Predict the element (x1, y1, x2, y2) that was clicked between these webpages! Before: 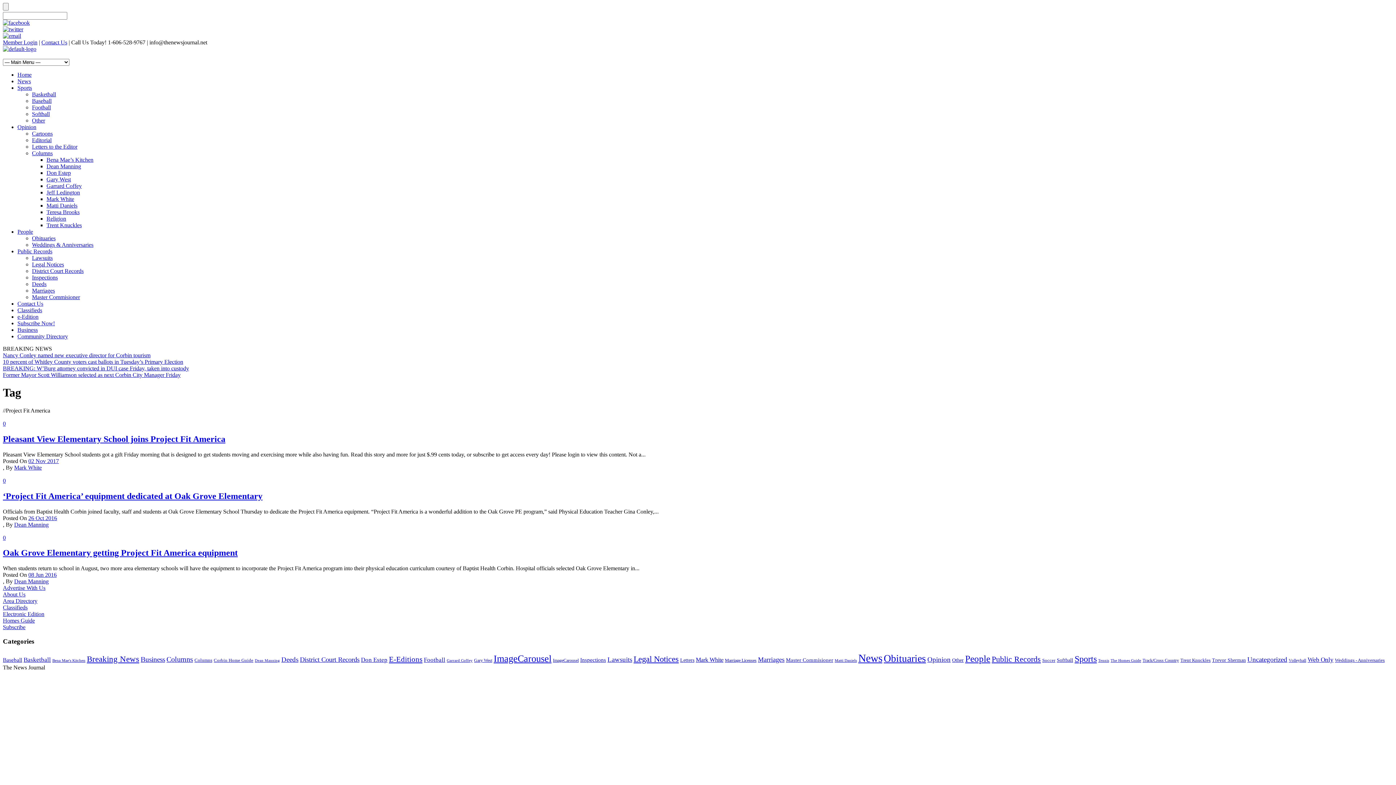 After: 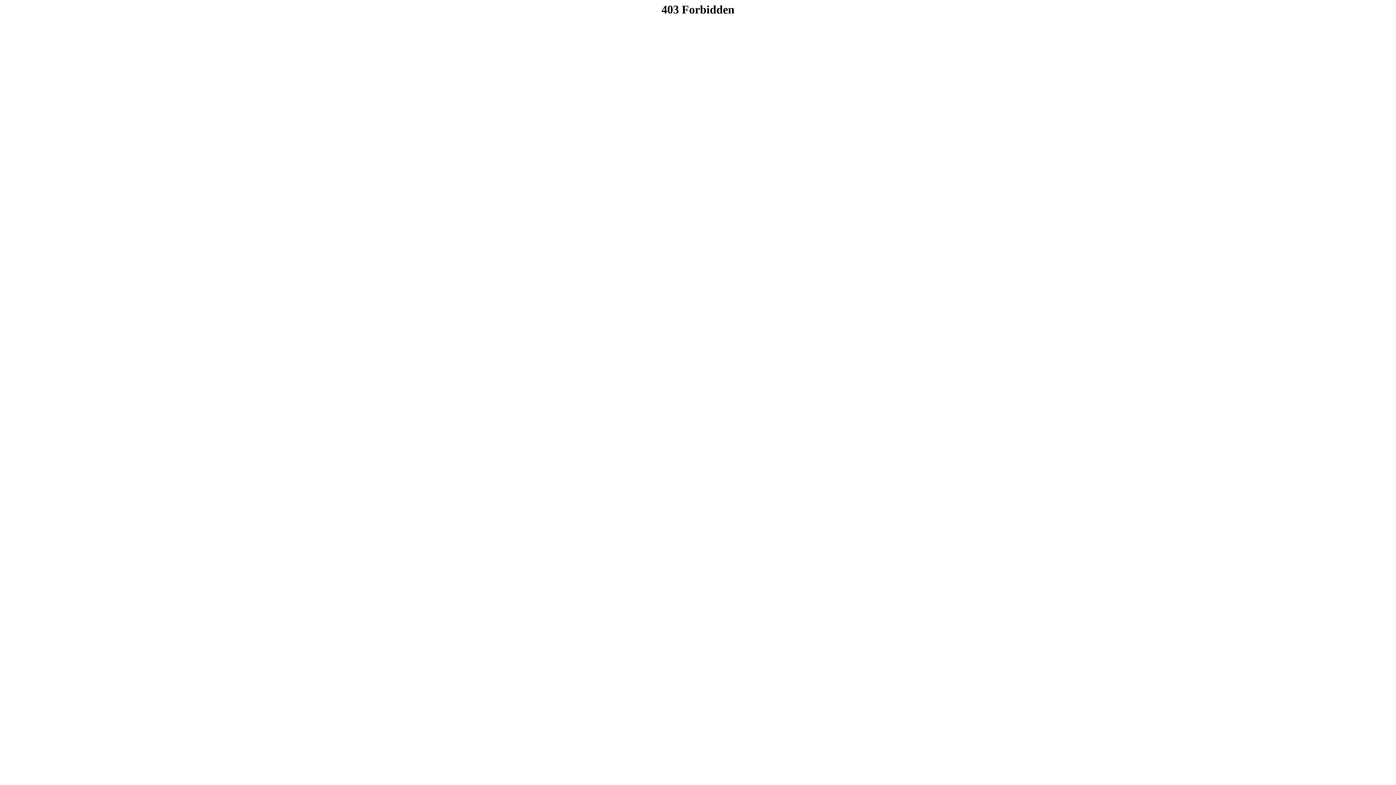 Action: bbox: (32, 130, 52, 136) label: Cartoons